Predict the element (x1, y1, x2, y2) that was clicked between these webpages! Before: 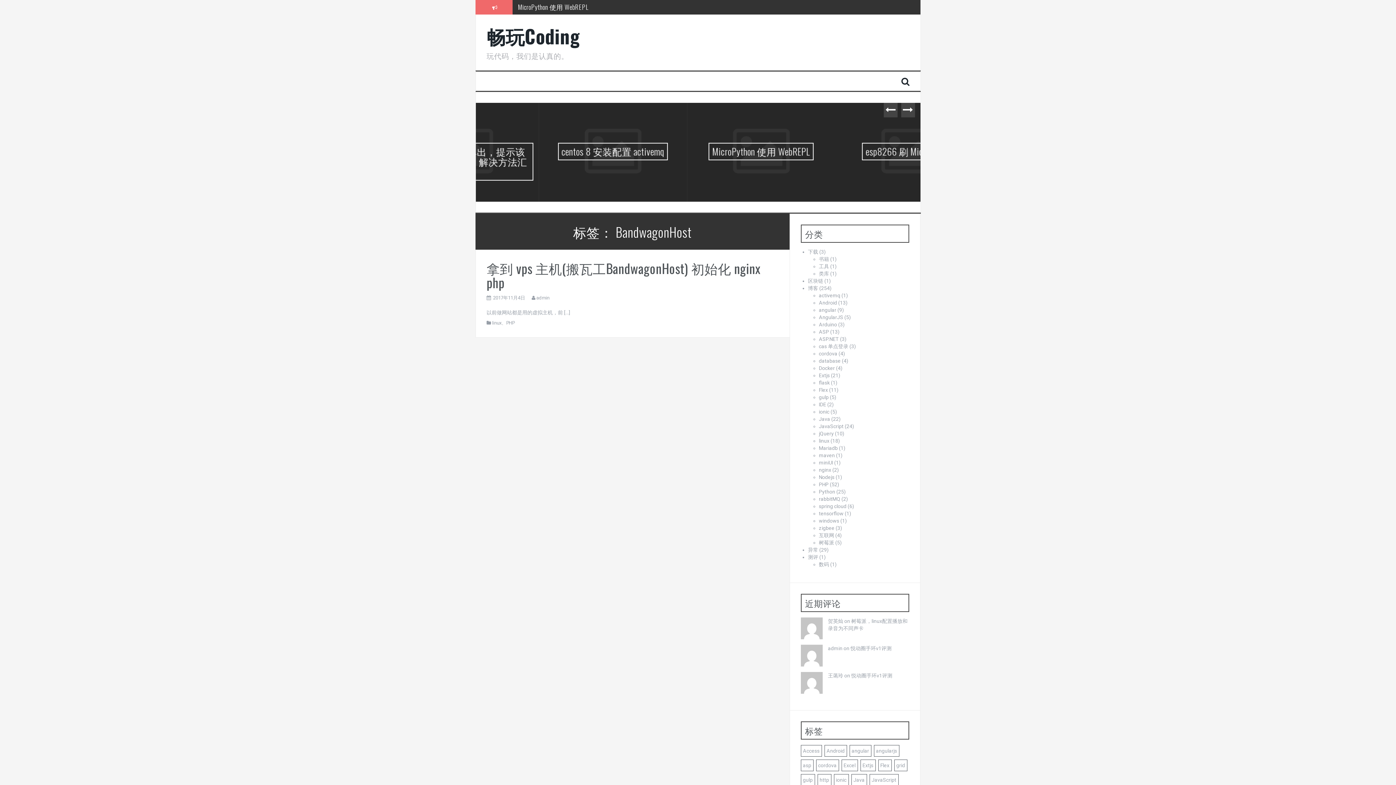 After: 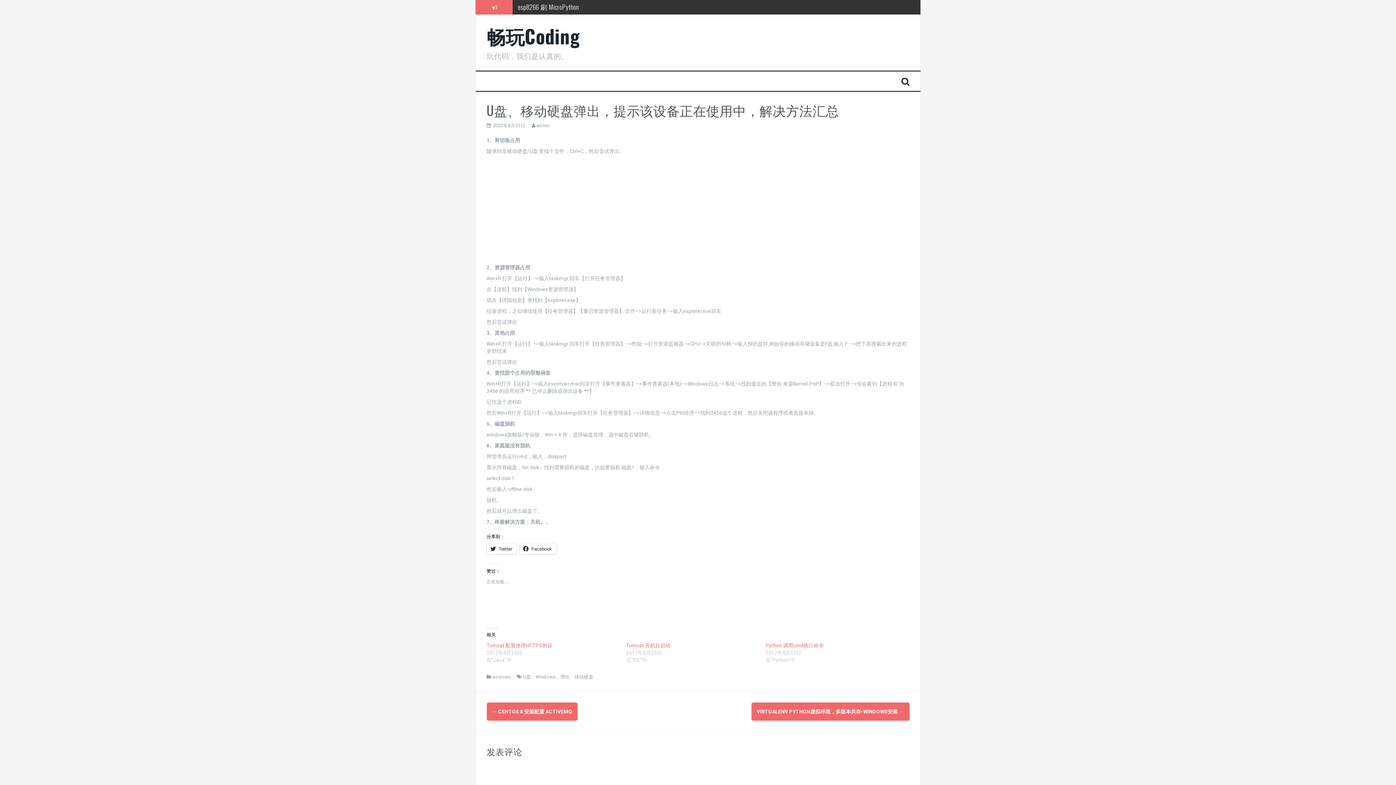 Action: bbox: (907, 188, 917, 200)